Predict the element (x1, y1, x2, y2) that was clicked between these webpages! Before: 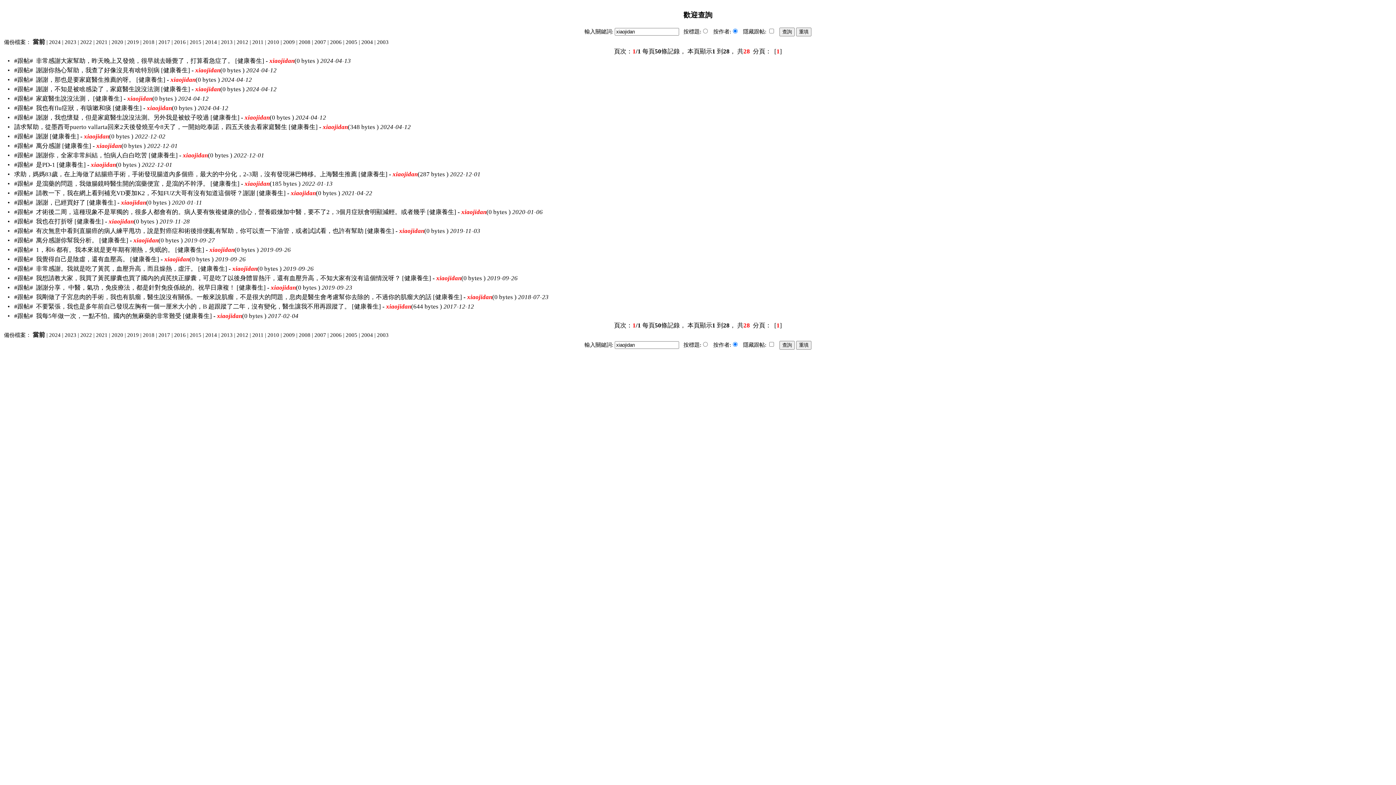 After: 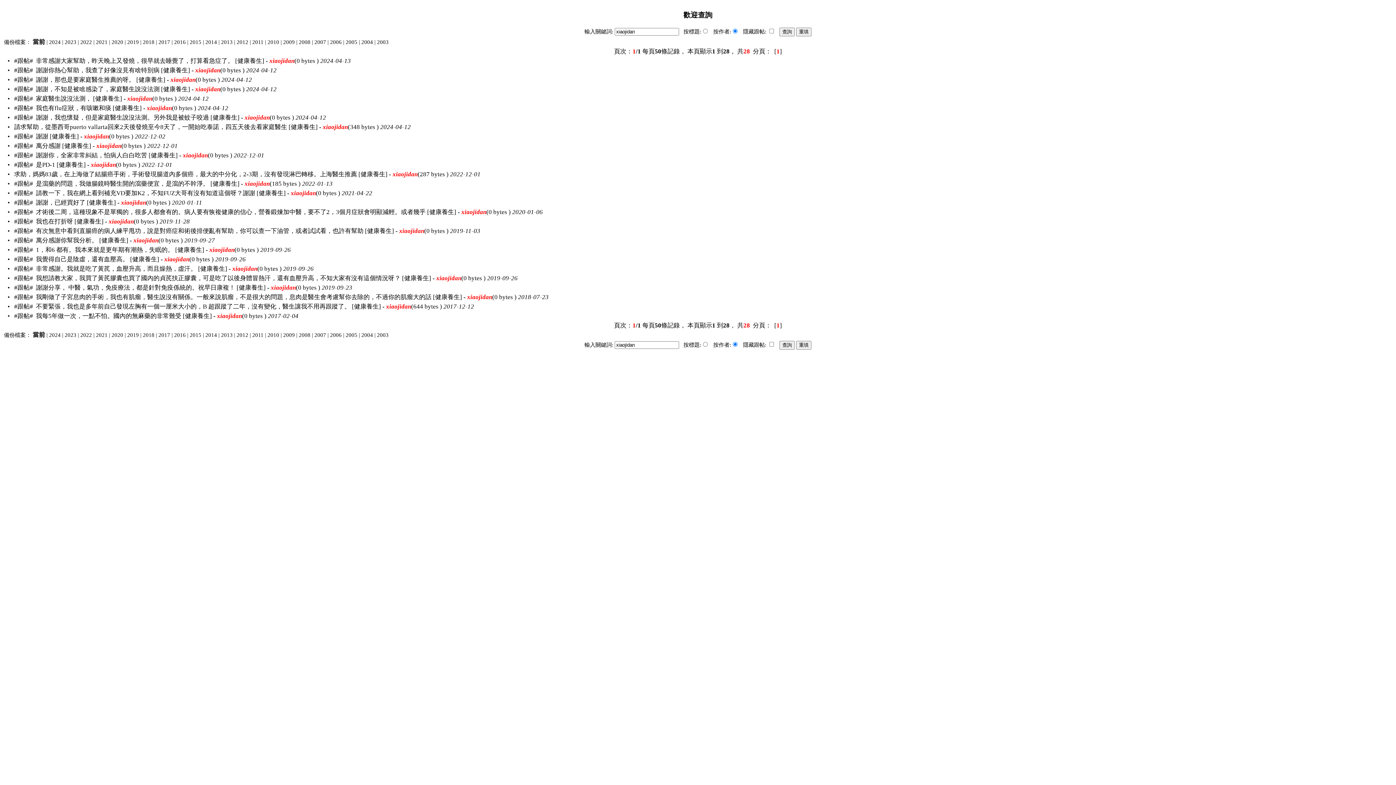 Action: bbox: (158, 332, 170, 338) label: 2017